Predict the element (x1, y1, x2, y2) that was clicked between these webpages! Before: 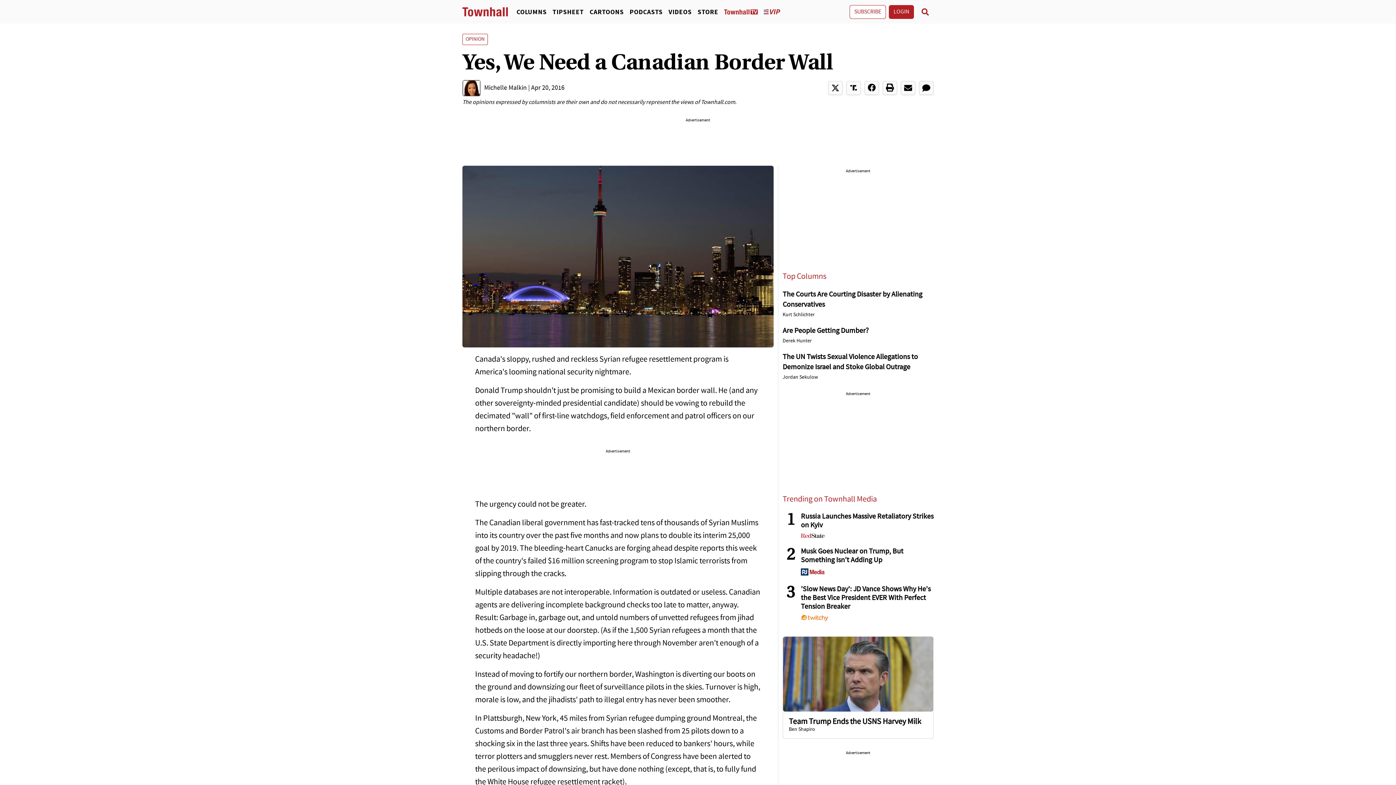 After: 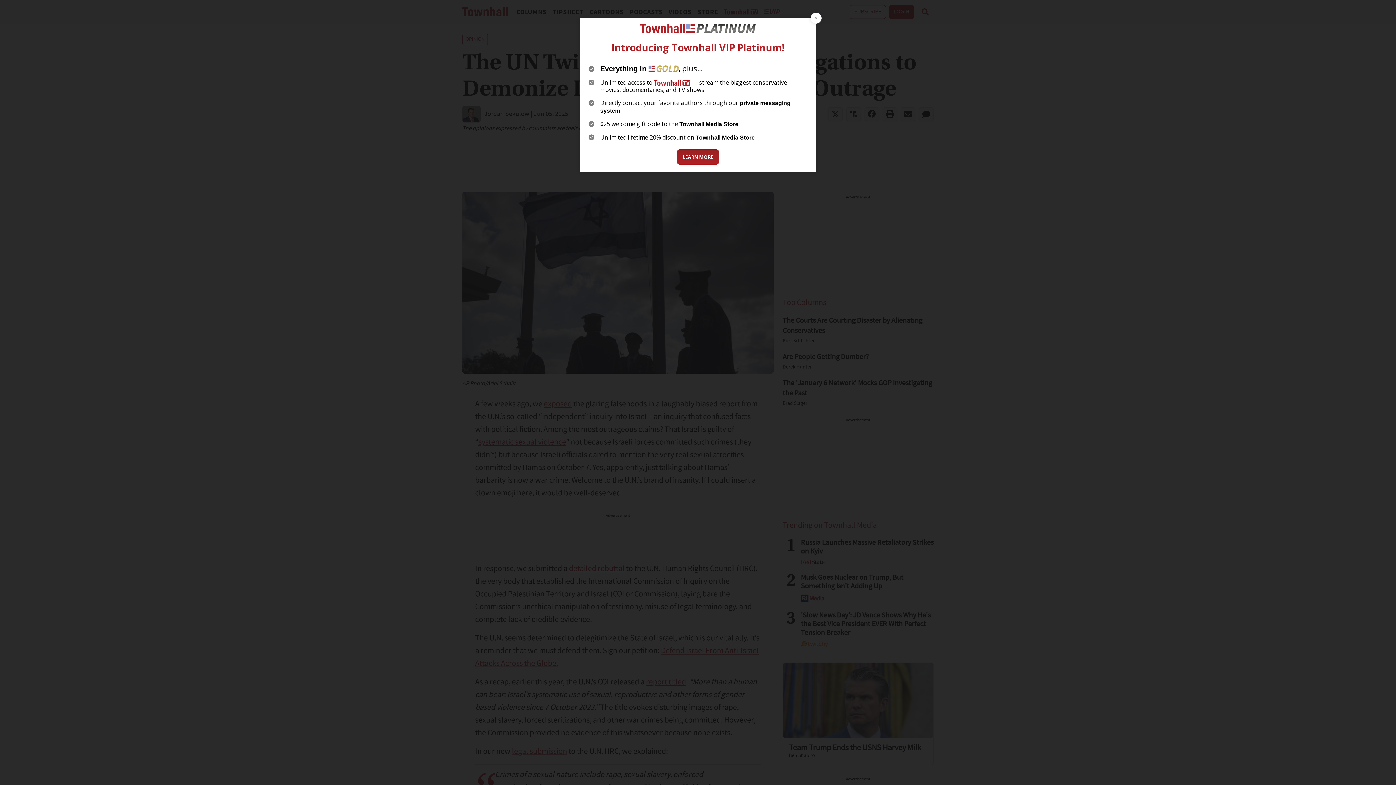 Action: label: Jordan Sekulow bbox: (782, 372, 933, 382)